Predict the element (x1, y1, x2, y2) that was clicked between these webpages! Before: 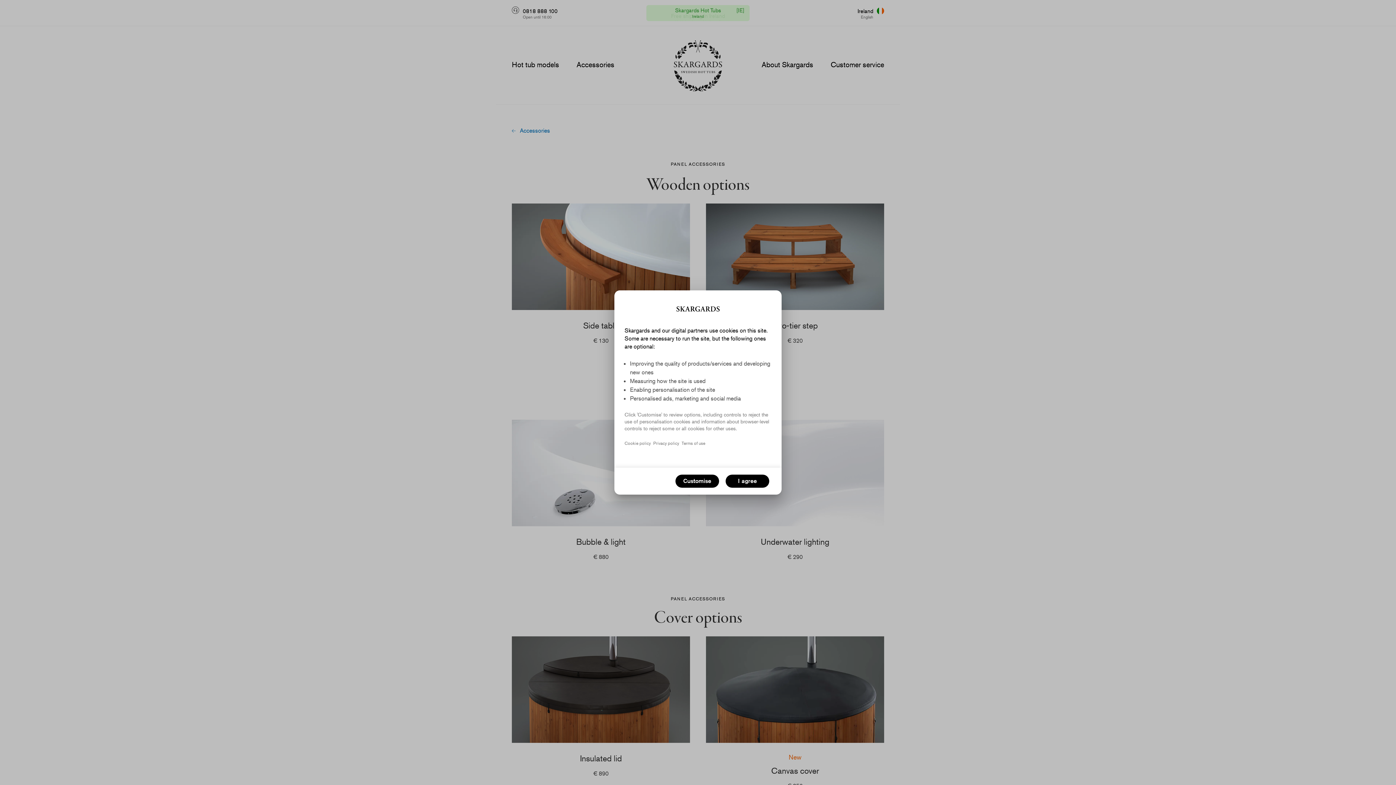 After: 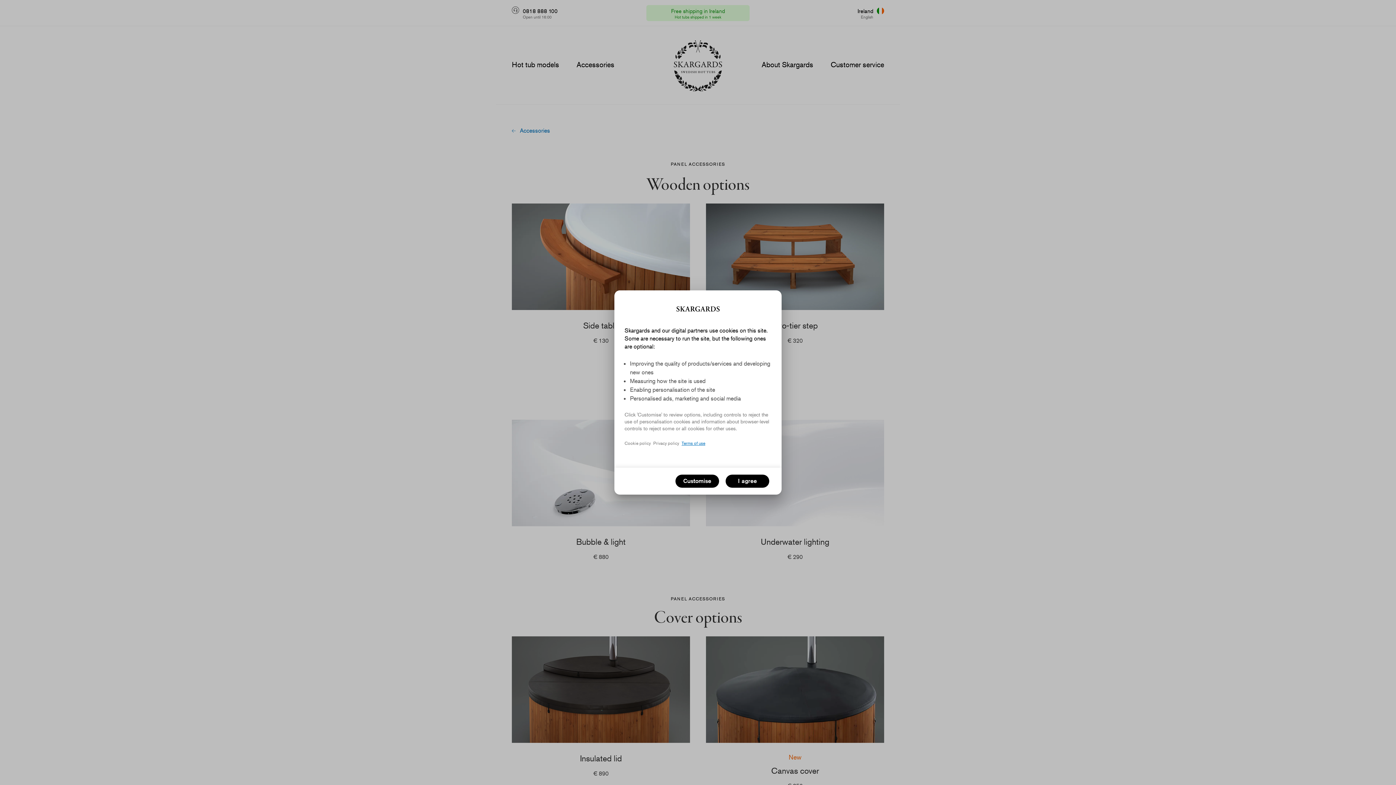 Action: label: Terms of use bbox: (681, 439, 705, 446)